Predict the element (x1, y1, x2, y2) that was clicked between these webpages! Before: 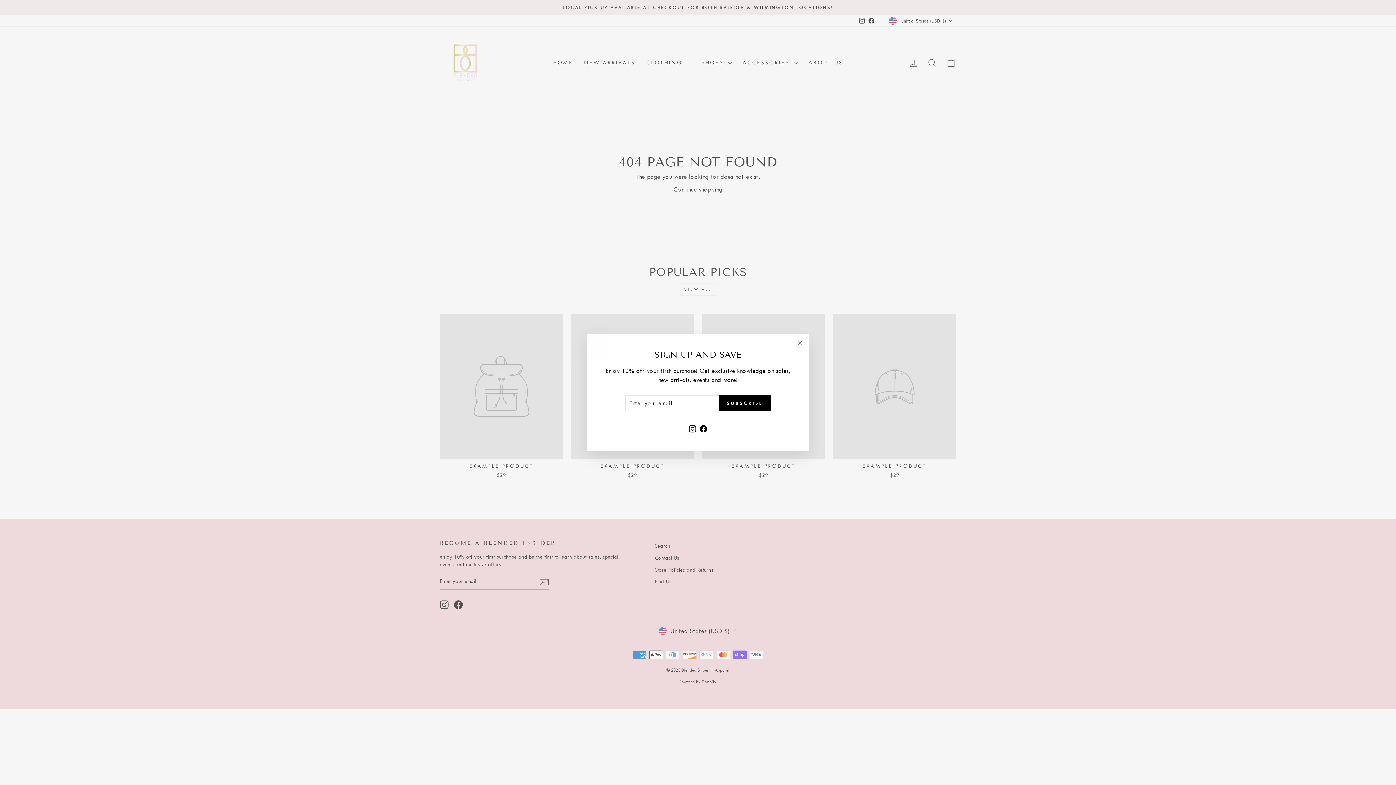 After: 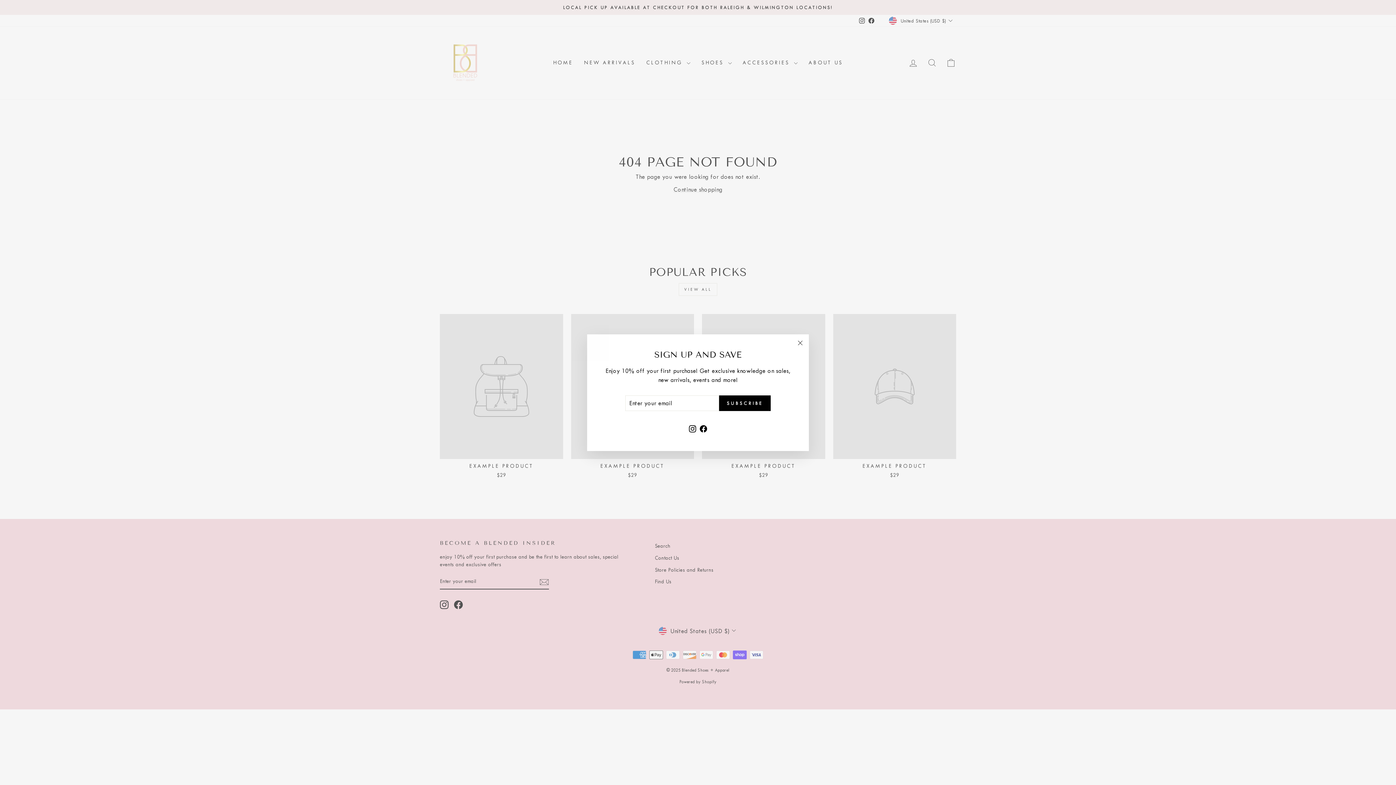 Action: bbox: (698, 422, 709, 435) label: Facebook